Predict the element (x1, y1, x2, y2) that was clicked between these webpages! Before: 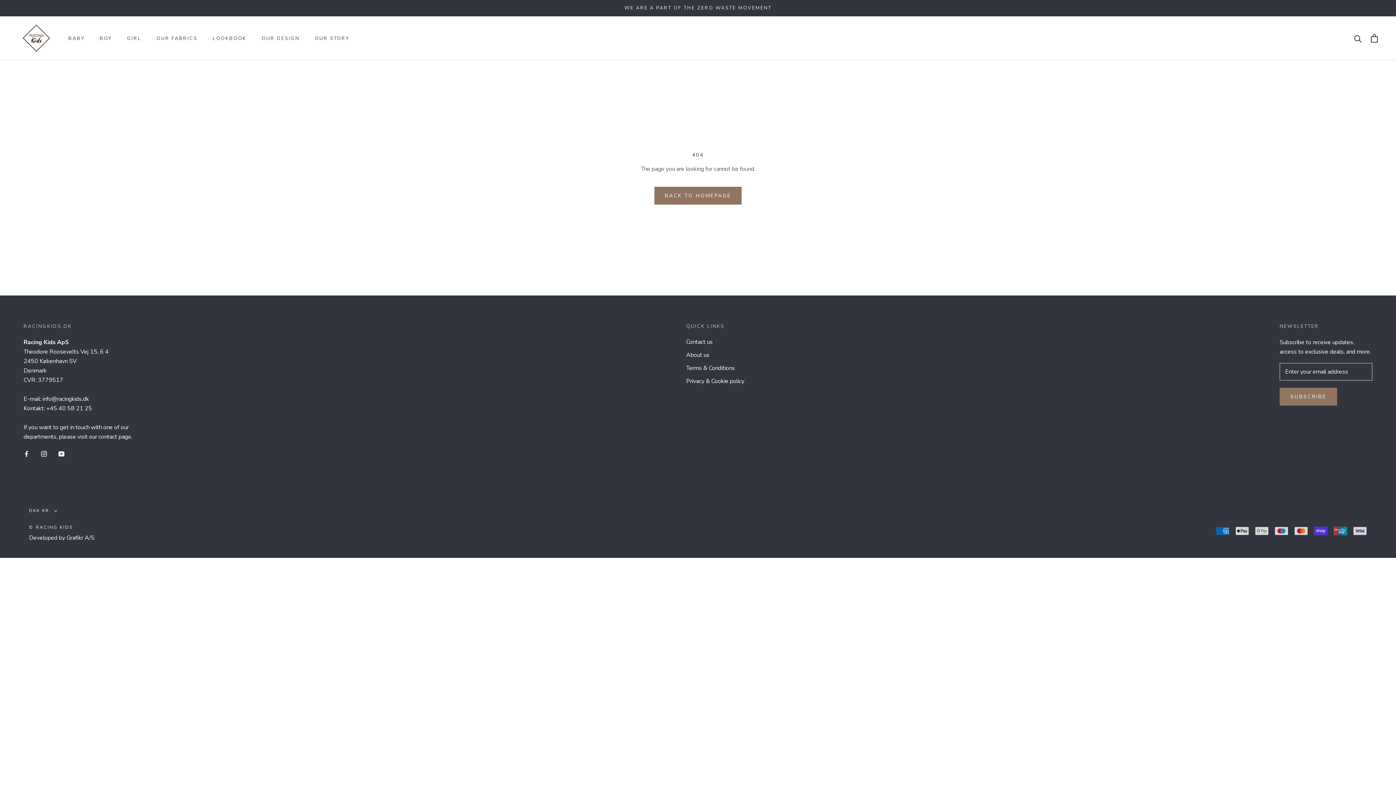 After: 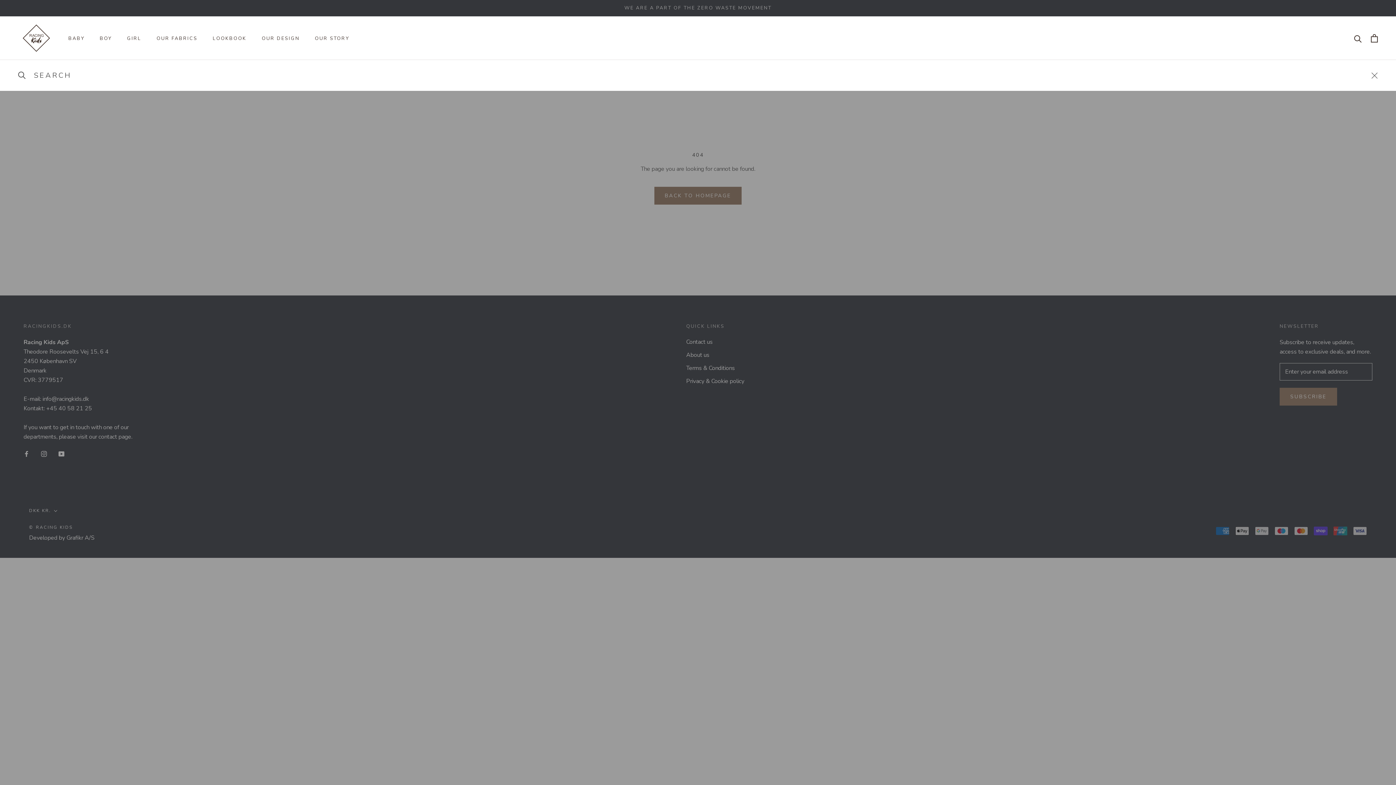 Action: bbox: (1354, 34, 1362, 42) label: Search